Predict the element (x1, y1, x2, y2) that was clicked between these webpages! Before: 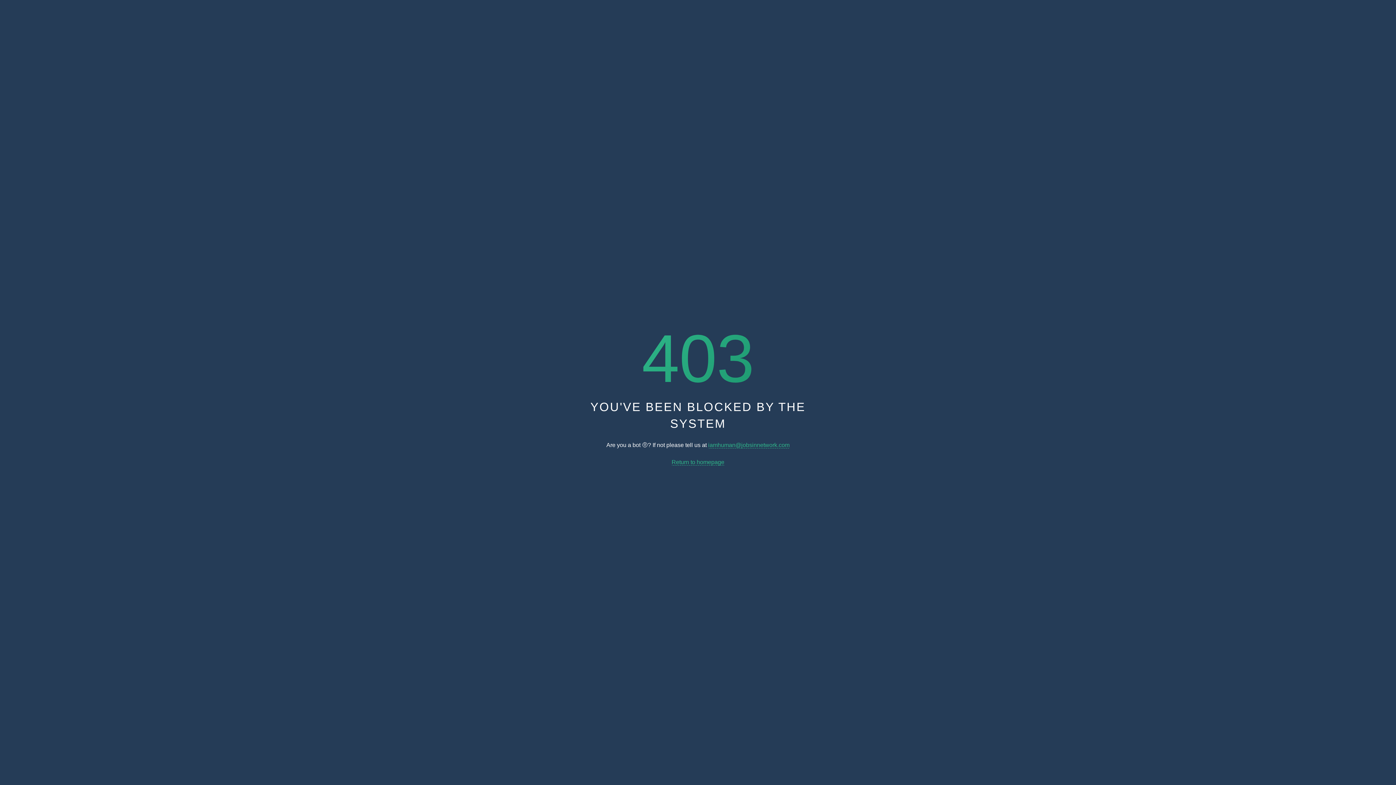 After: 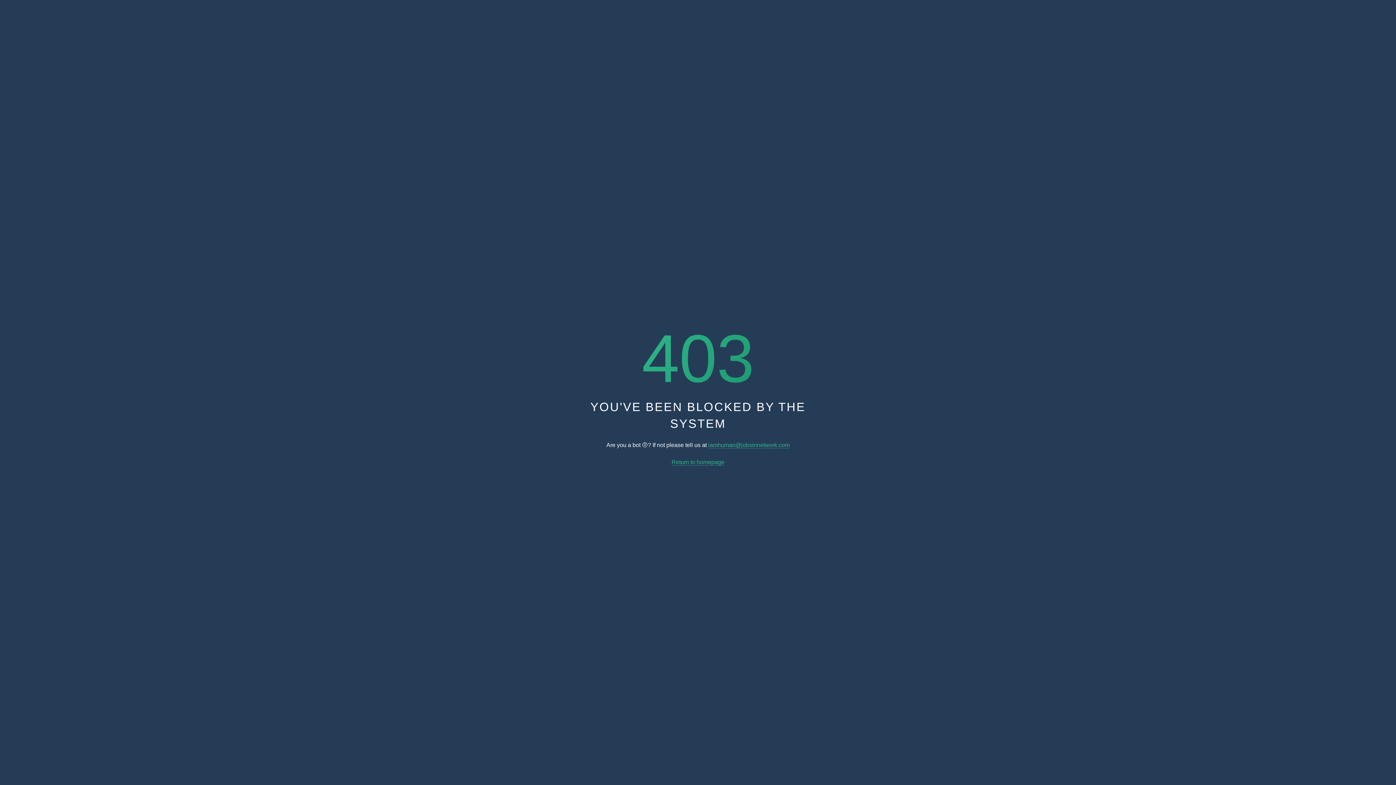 Action: bbox: (708, 442, 789, 448) label: iamhuman@jobsinnetwork.com